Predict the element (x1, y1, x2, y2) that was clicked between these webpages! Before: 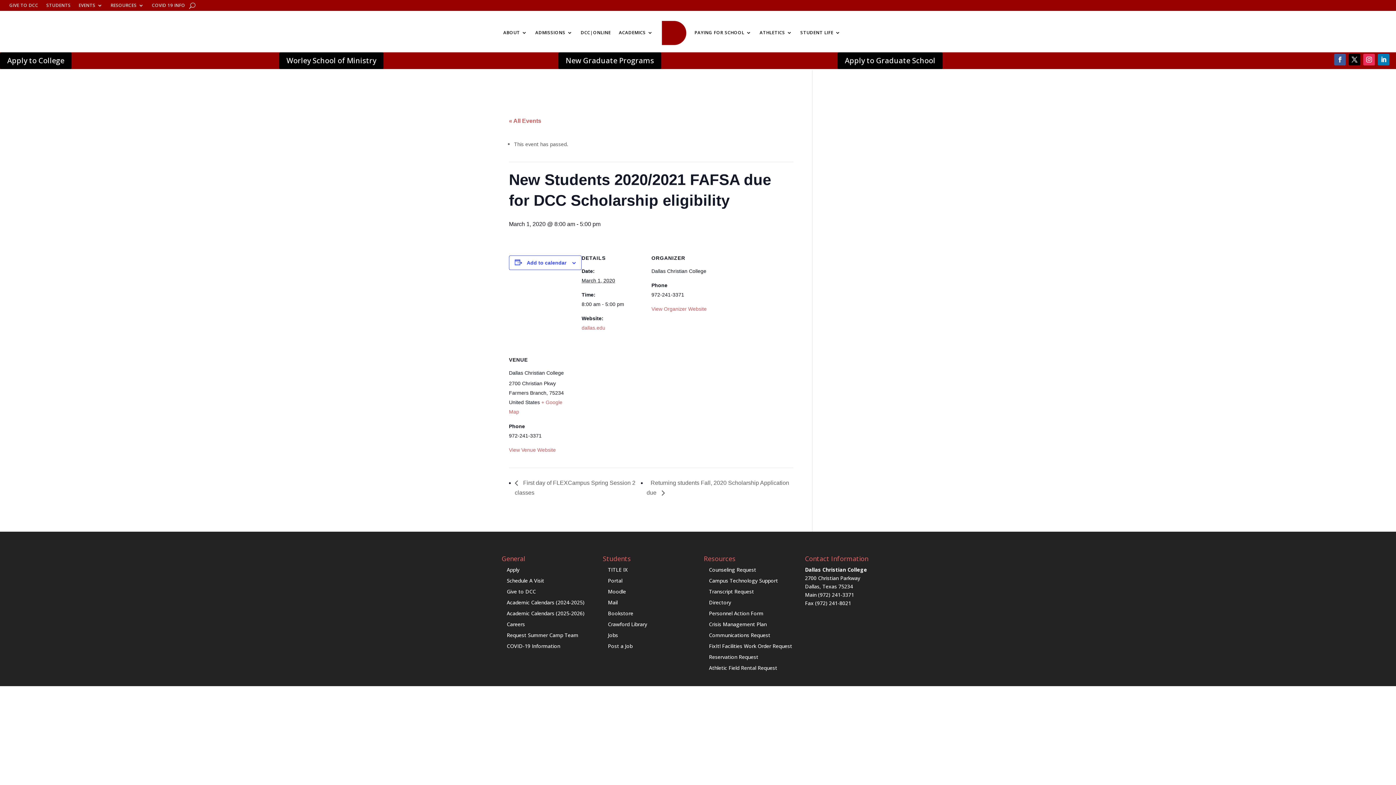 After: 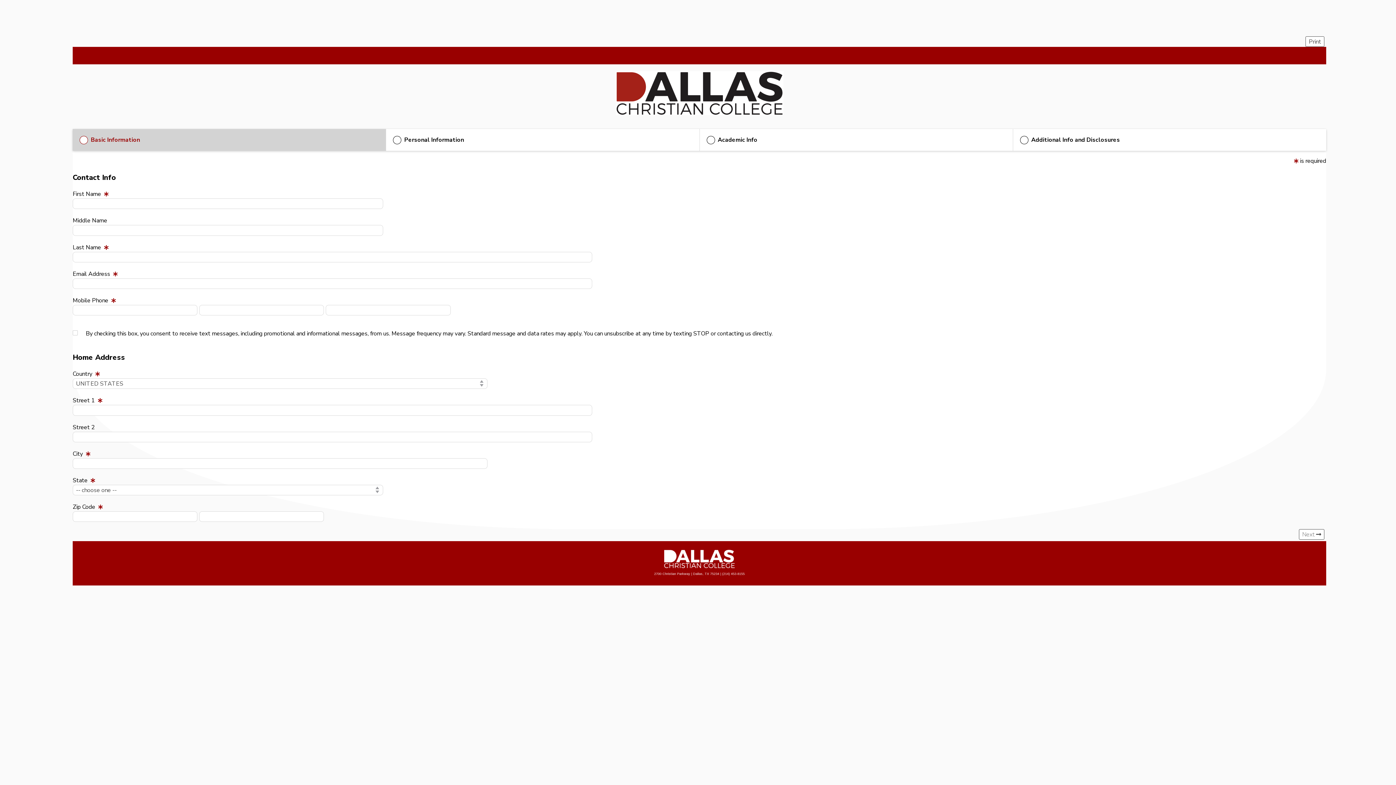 Action: bbox: (837, 52, 942, 68) label: Apply to Graduate School